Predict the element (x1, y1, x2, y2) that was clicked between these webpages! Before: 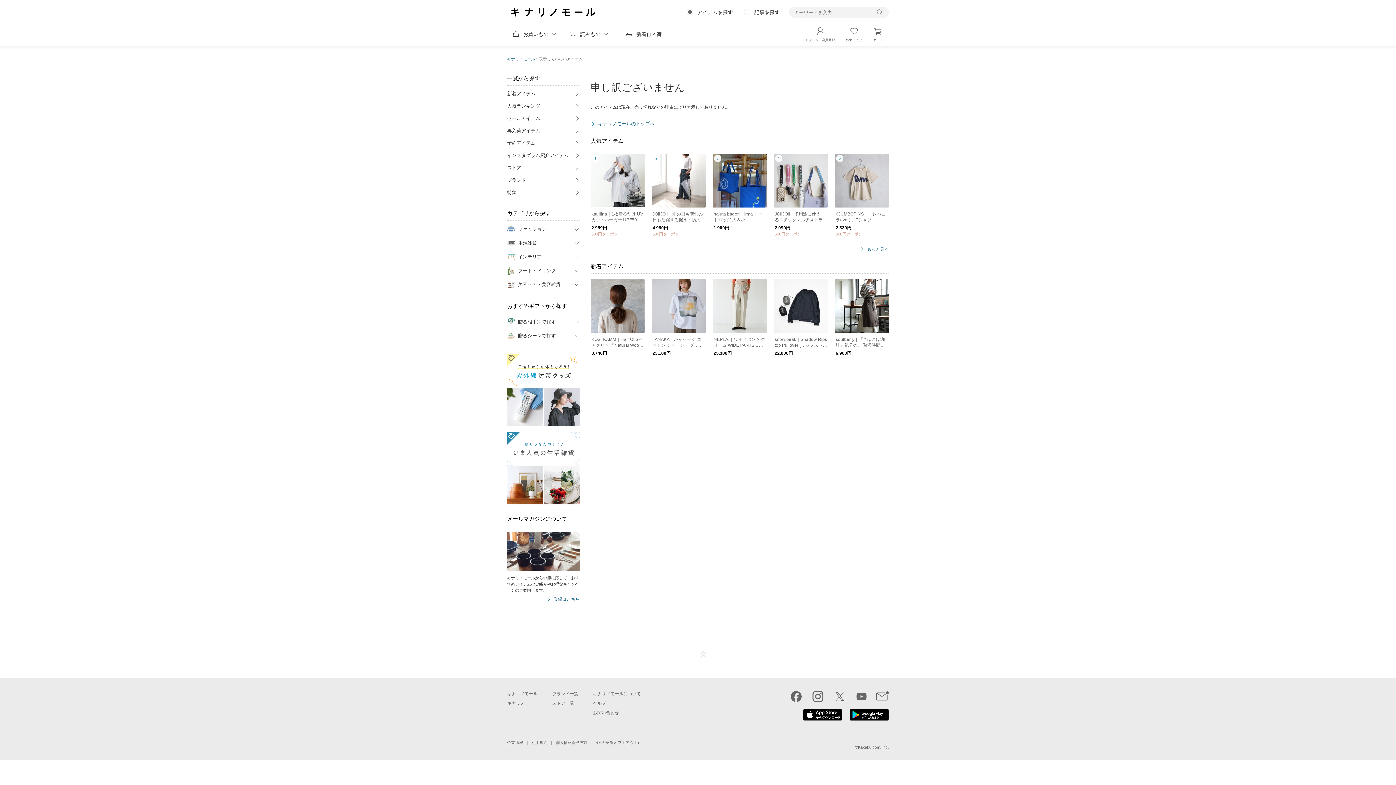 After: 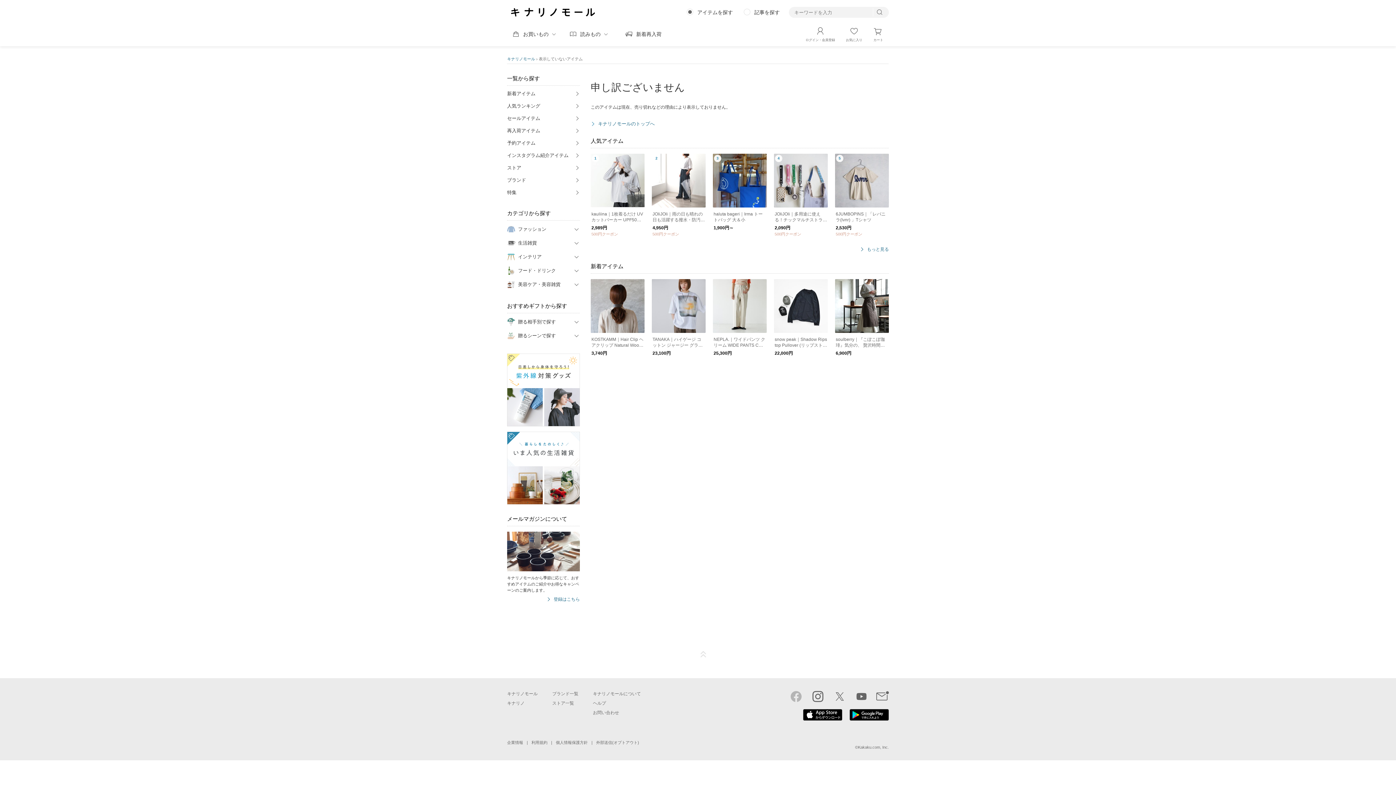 Action: bbox: (789, 689, 803, 704)